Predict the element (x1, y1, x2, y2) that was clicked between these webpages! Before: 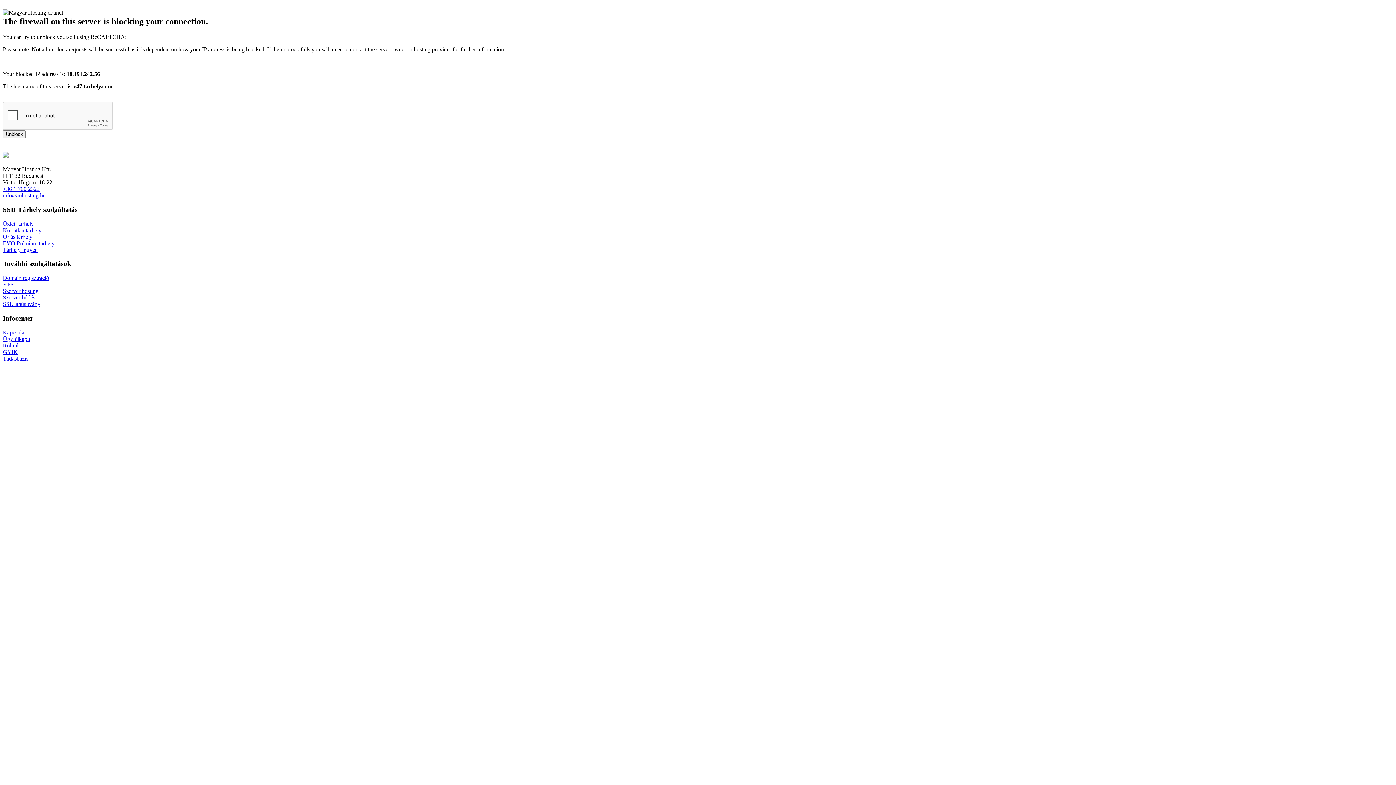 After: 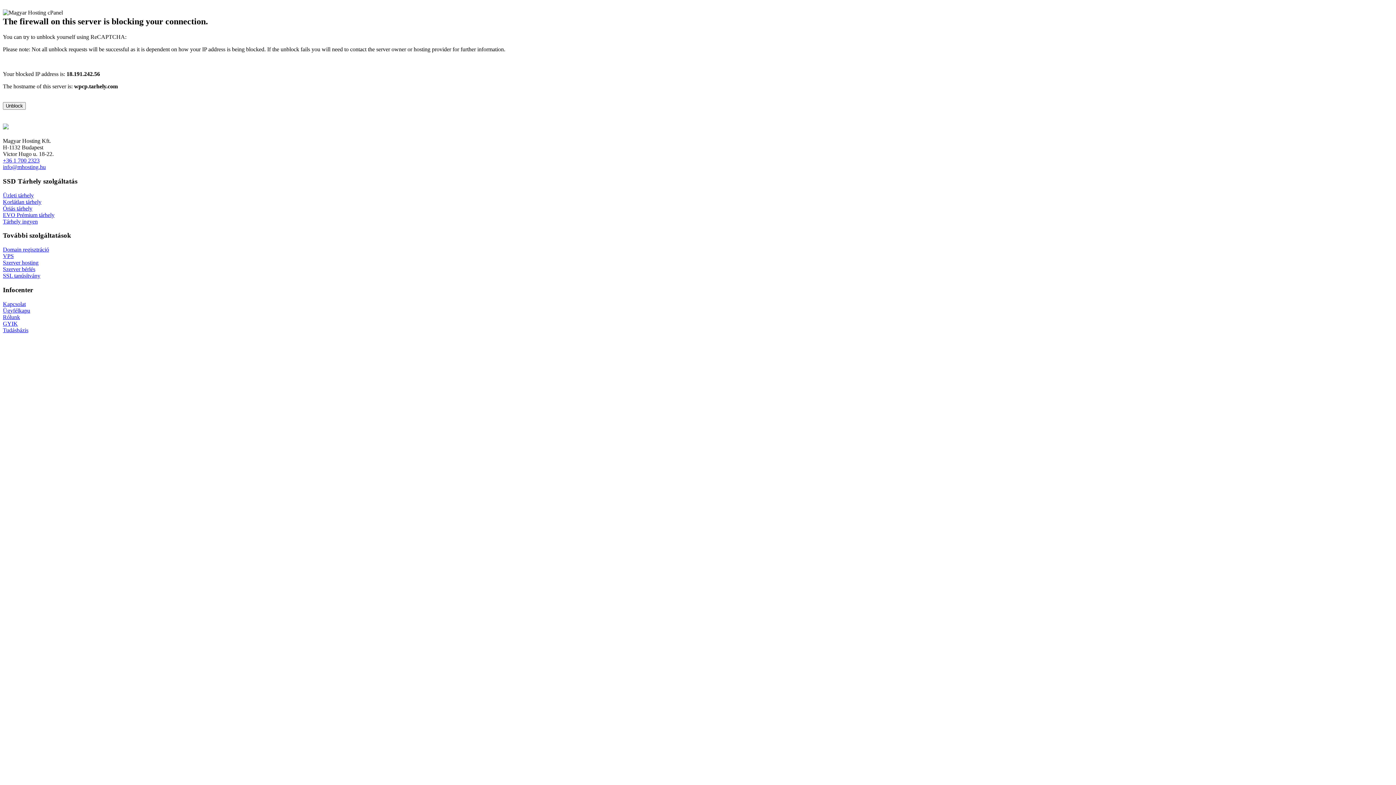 Action: bbox: (2, 294, 35, 300) label: Szerver bérlés